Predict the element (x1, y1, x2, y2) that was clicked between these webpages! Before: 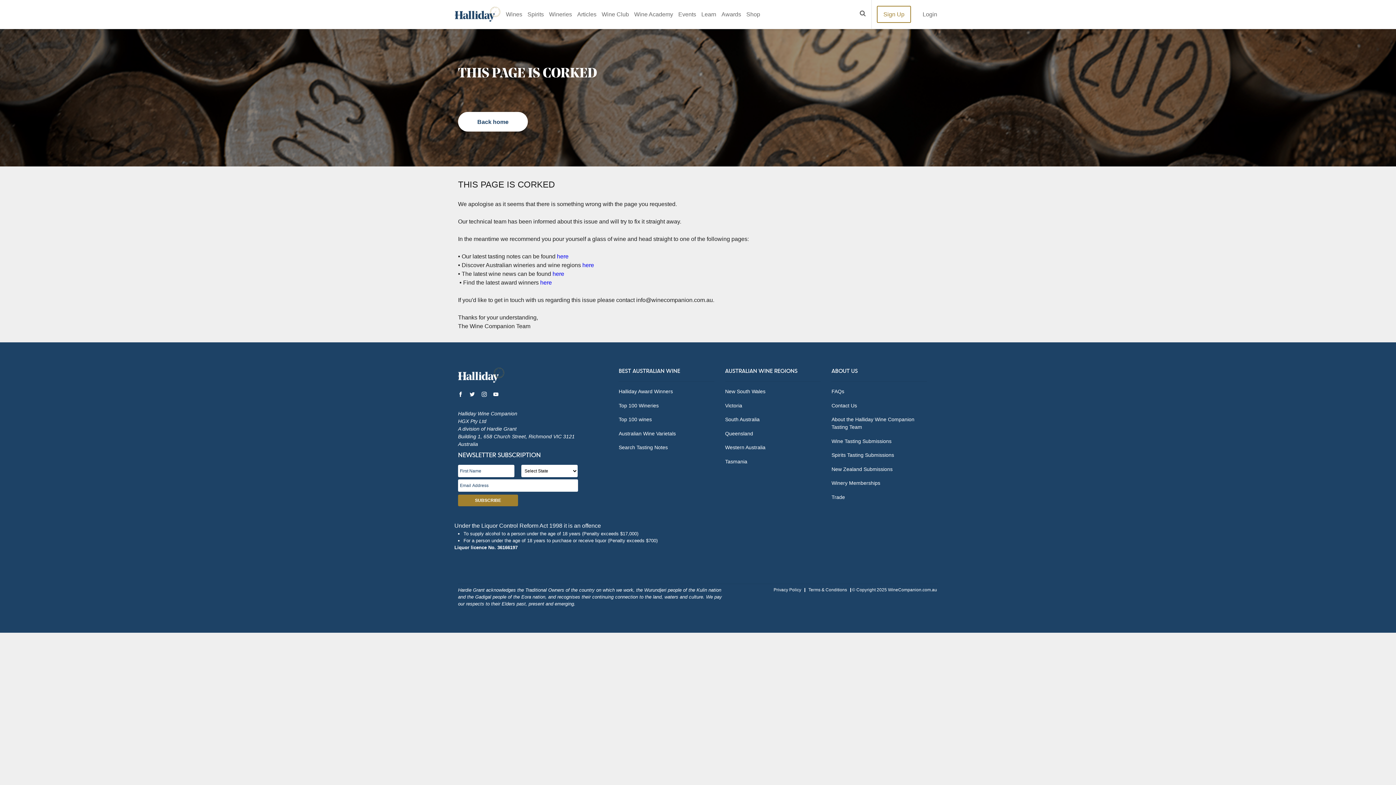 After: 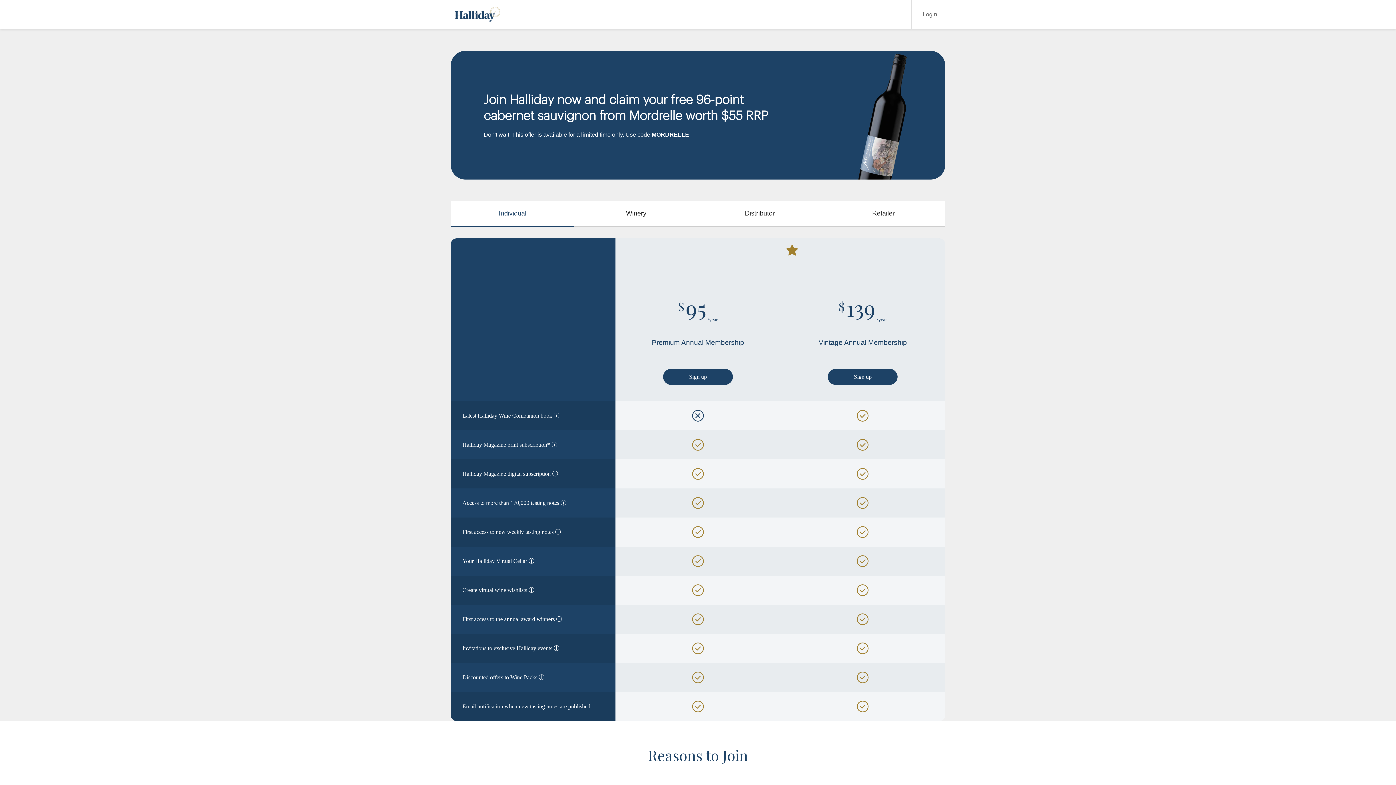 Action: bbox: (877, 5, 911, 22) label: Sign Up